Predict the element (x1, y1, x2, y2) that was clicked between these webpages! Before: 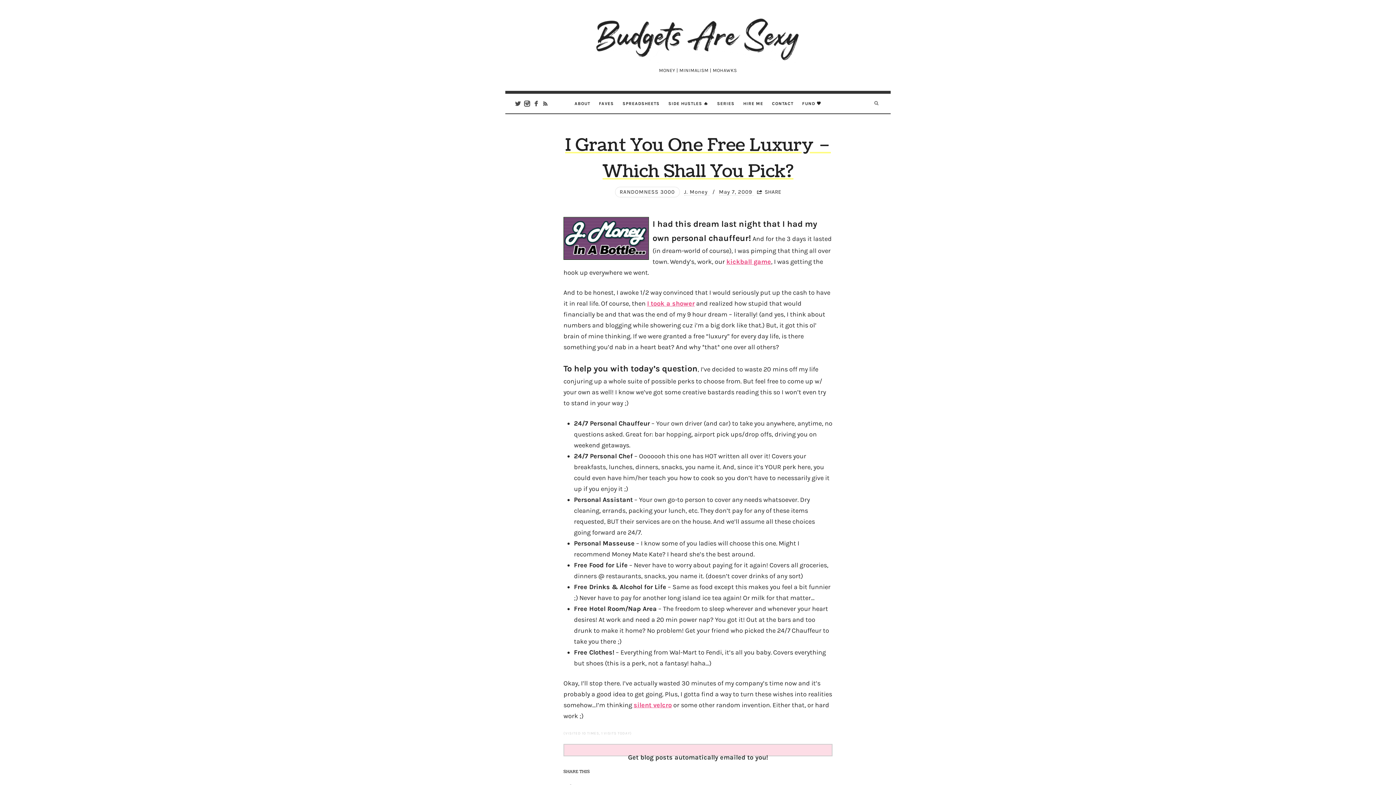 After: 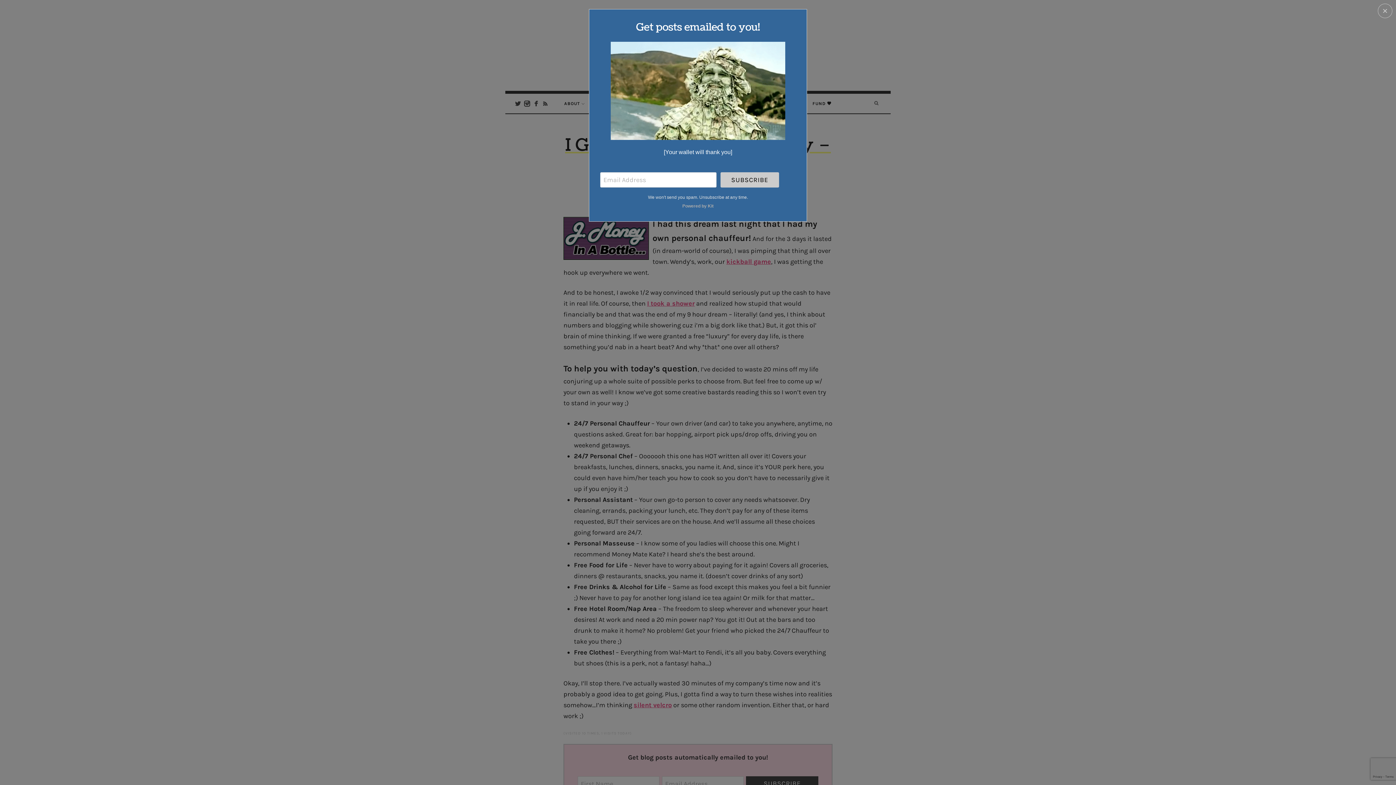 Action: bbox: (532, 98, 540, 109)